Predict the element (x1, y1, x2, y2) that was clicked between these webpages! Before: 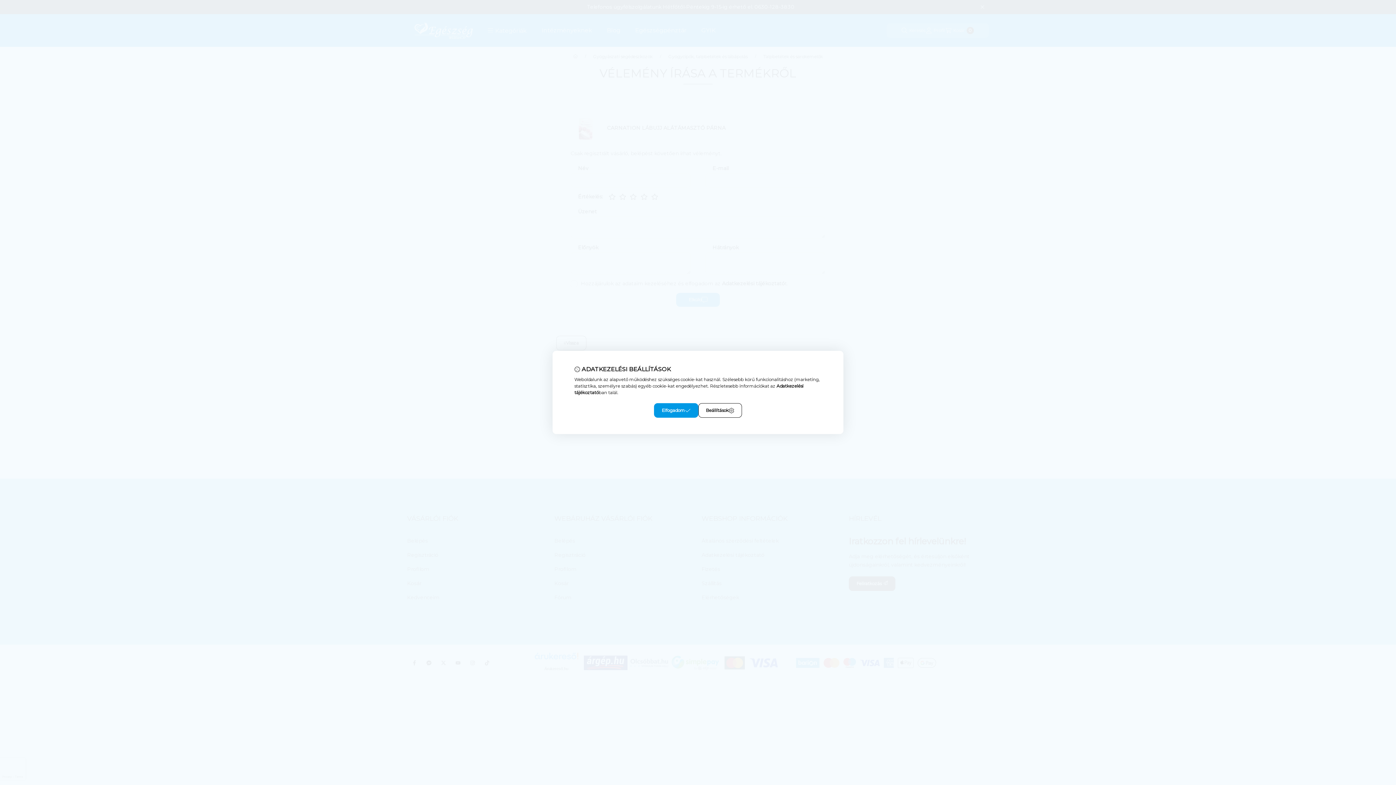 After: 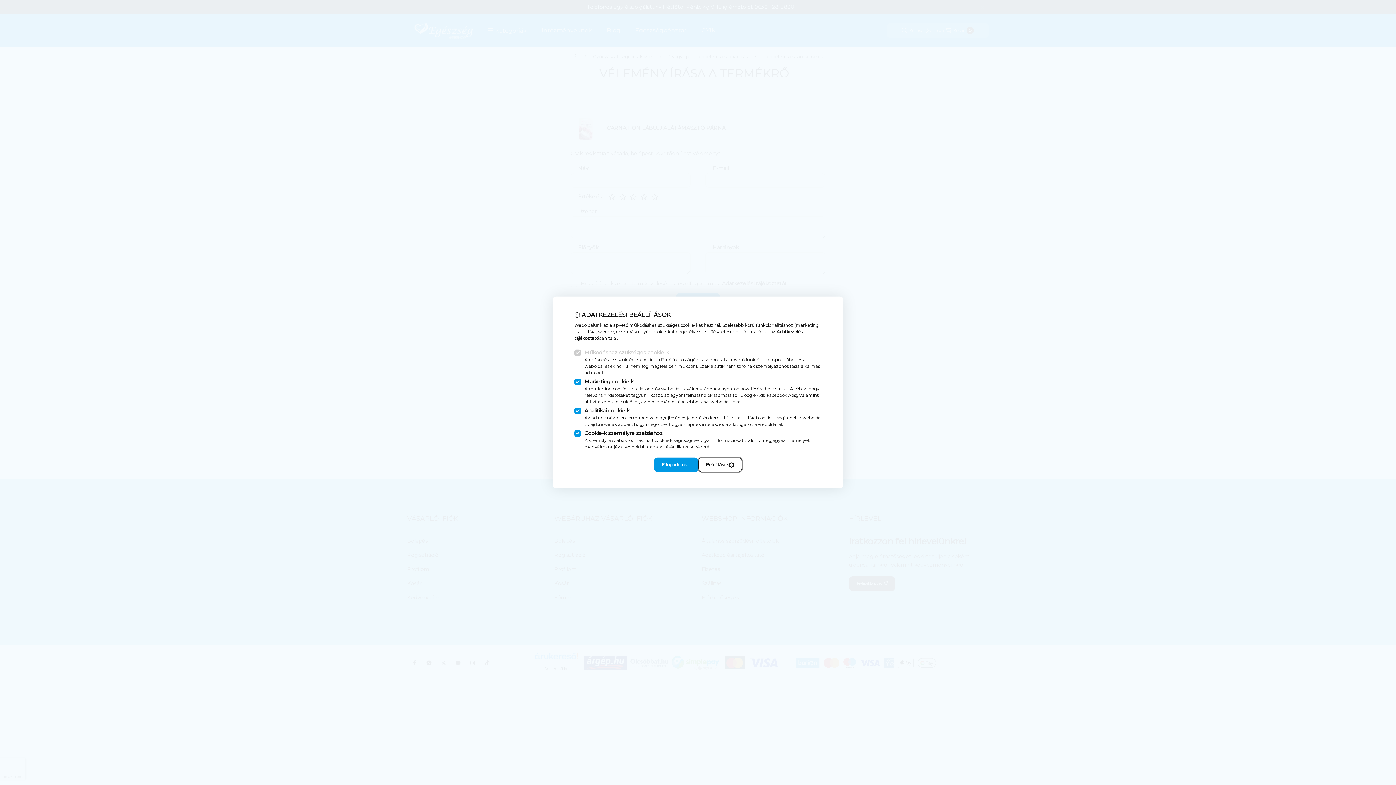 Action: bbox: (698, 403, 742, 418) label: Beállítások